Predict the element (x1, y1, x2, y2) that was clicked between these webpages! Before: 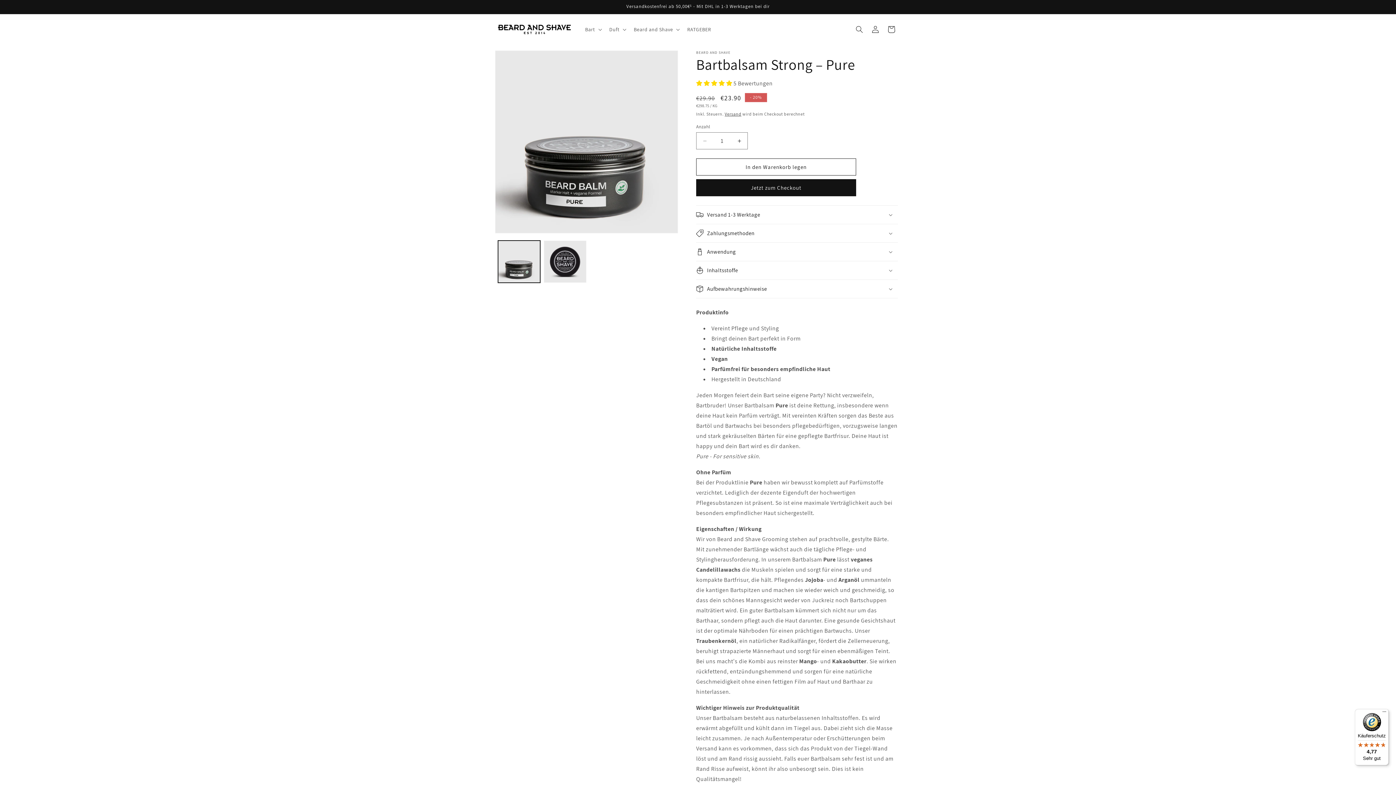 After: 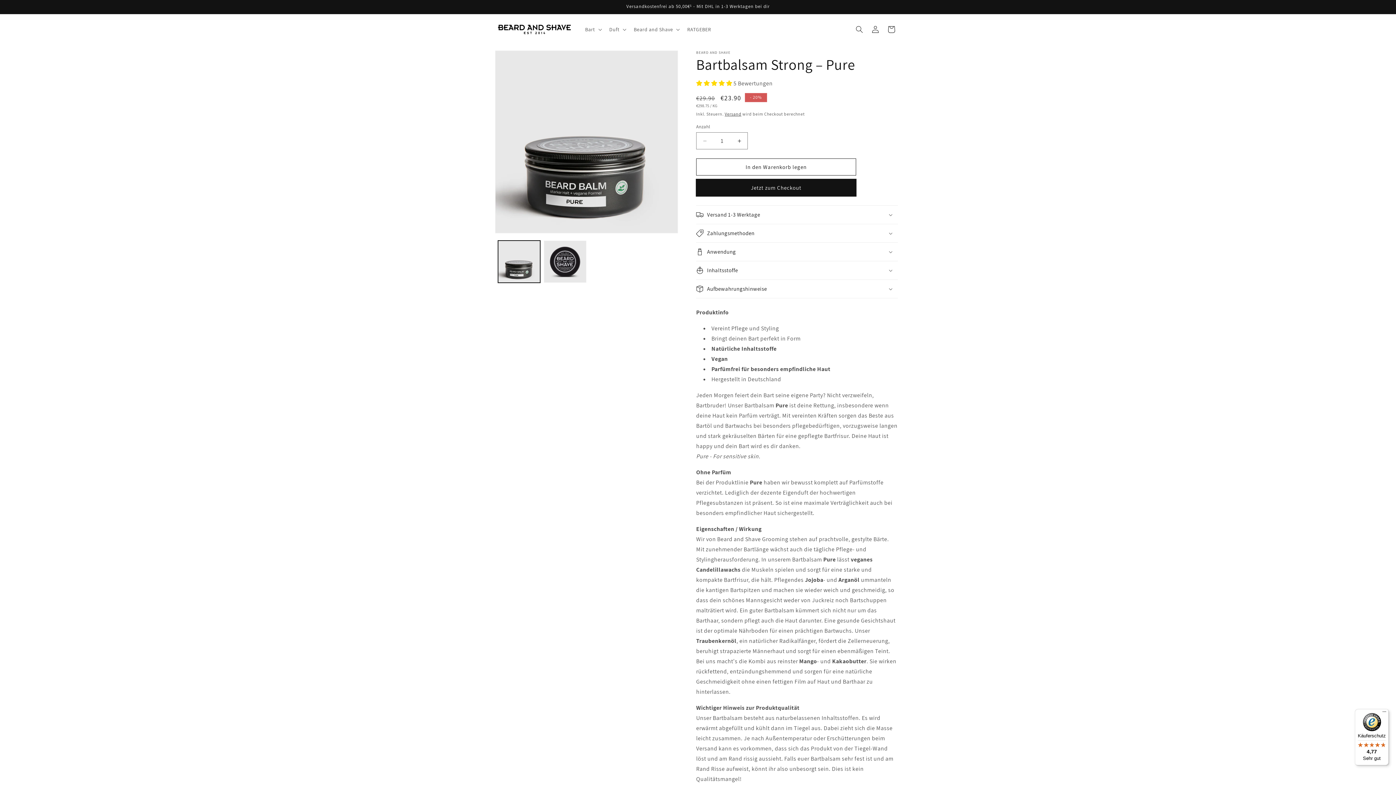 Action: bbox: (696, 179, 856, 196) label: Jetzt zum Checkout